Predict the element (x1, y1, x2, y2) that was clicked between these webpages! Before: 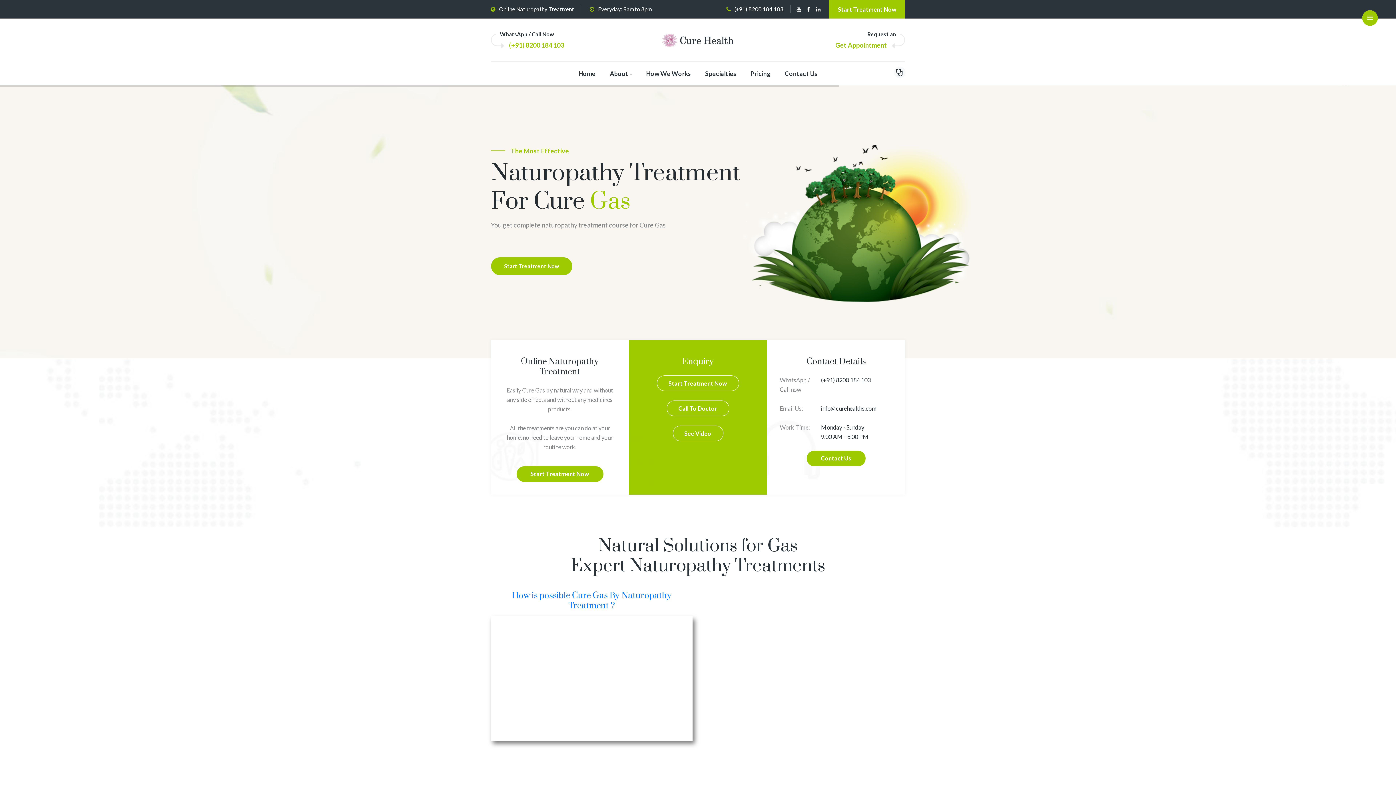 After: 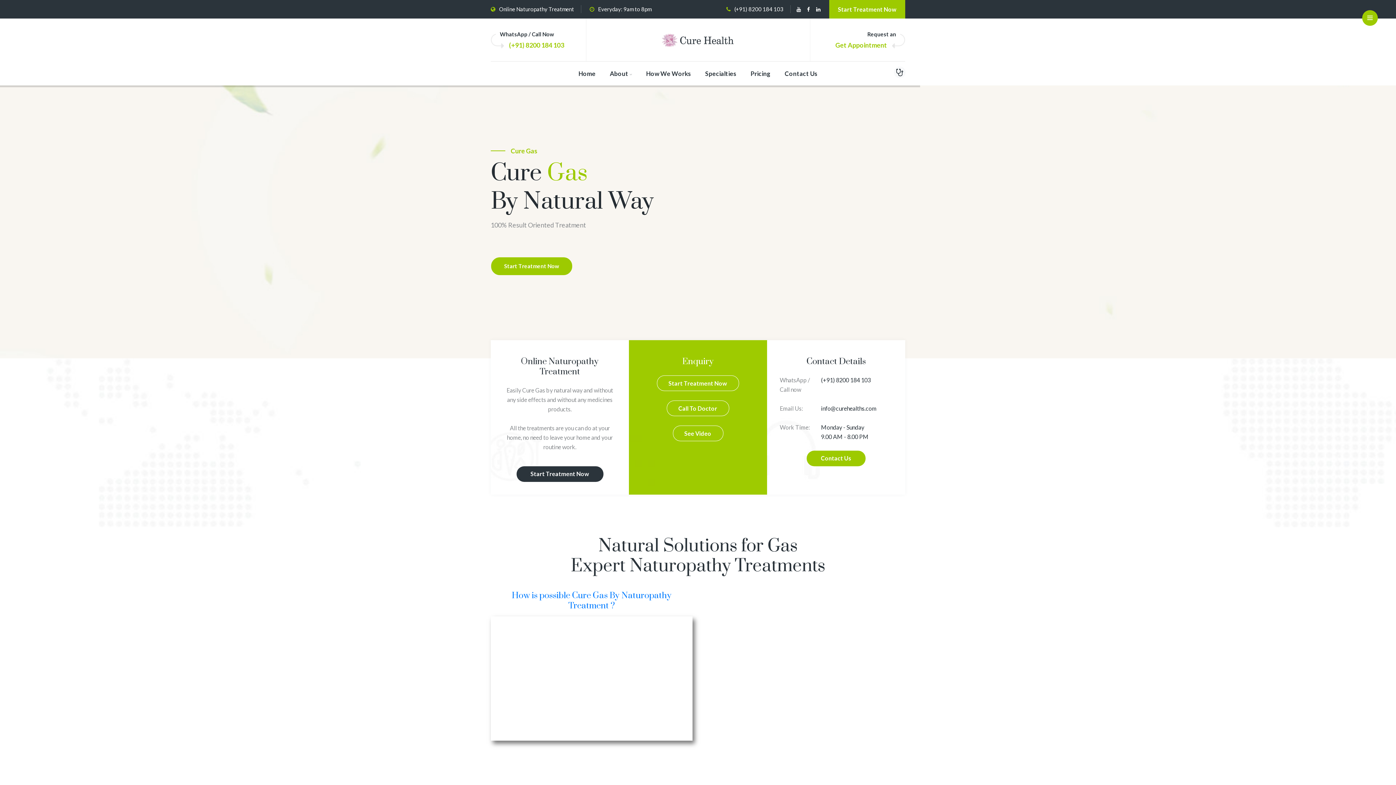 Action: bbox: (516, 466, 603, 482) label: Start Treatment Now